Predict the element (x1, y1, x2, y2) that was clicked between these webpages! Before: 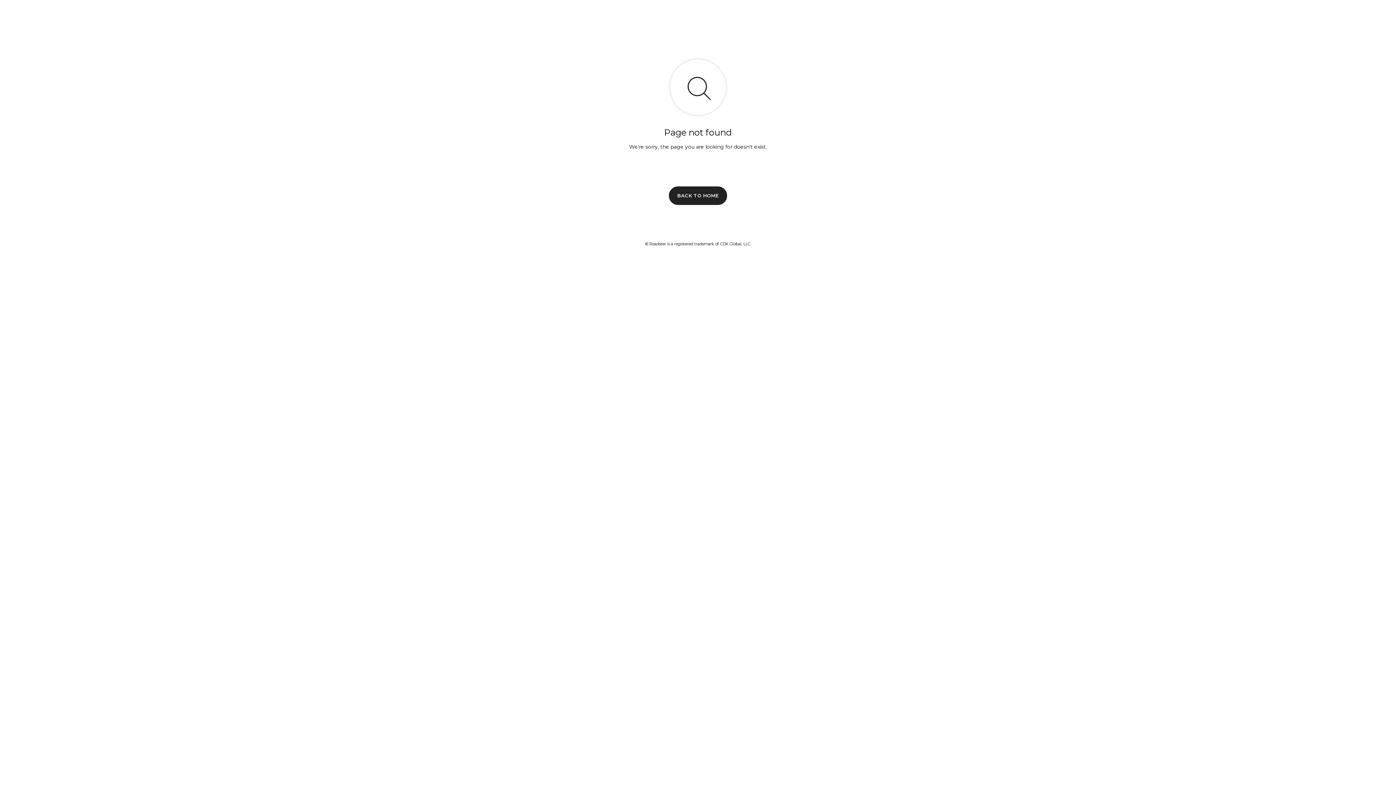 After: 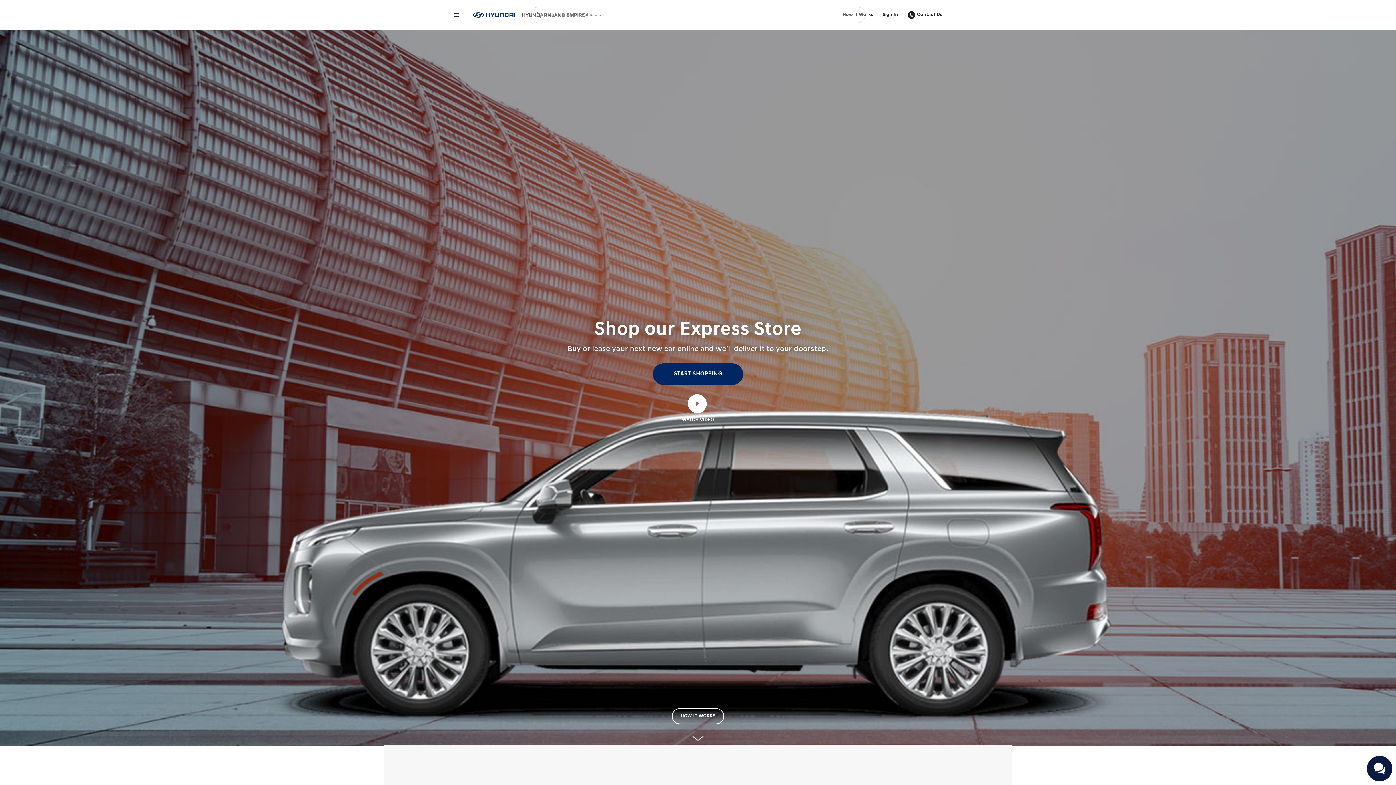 Action: bbox: (669, 186, 727, 204) label: BACK TO HOME